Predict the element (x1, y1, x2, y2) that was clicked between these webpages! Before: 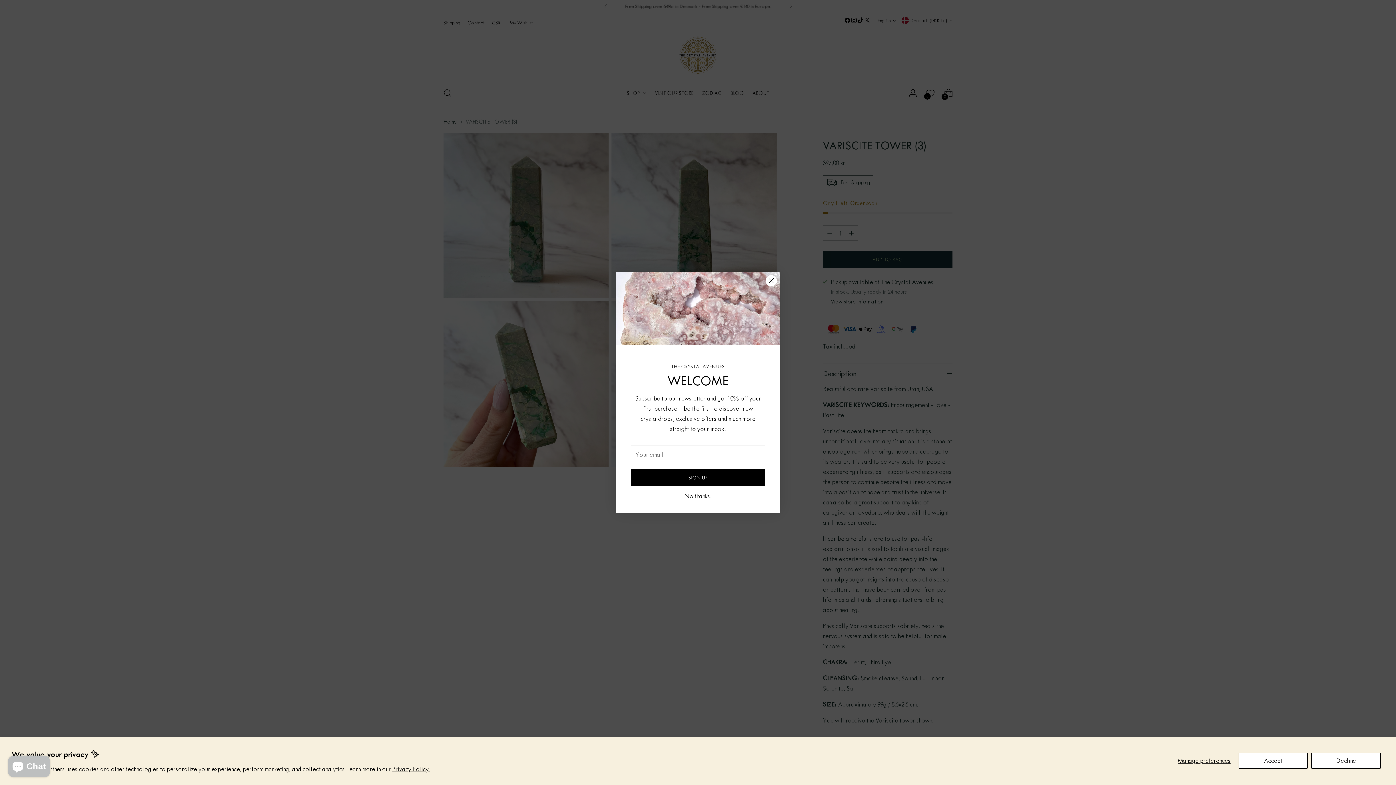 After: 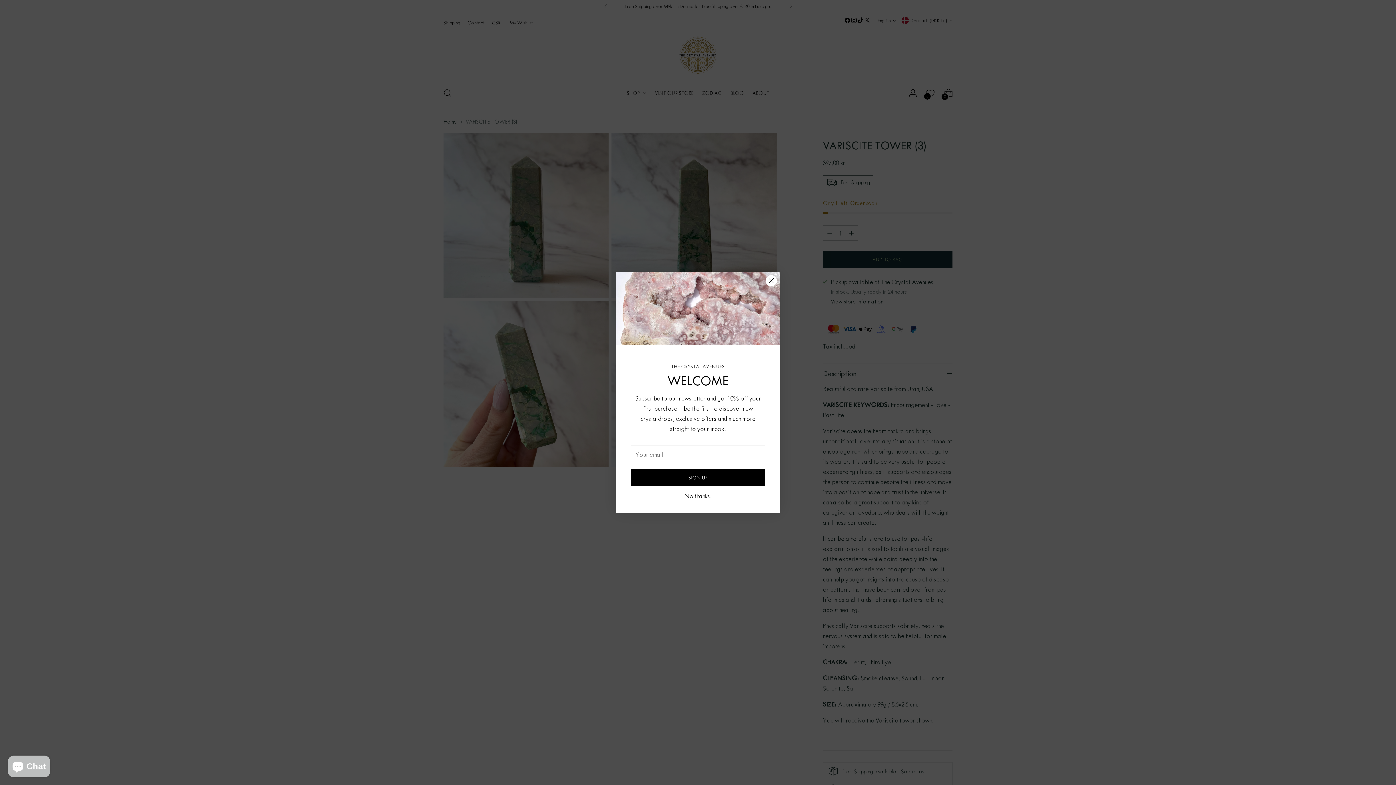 Action: bbox: (1238, 753, 1308, 769) label: Accept